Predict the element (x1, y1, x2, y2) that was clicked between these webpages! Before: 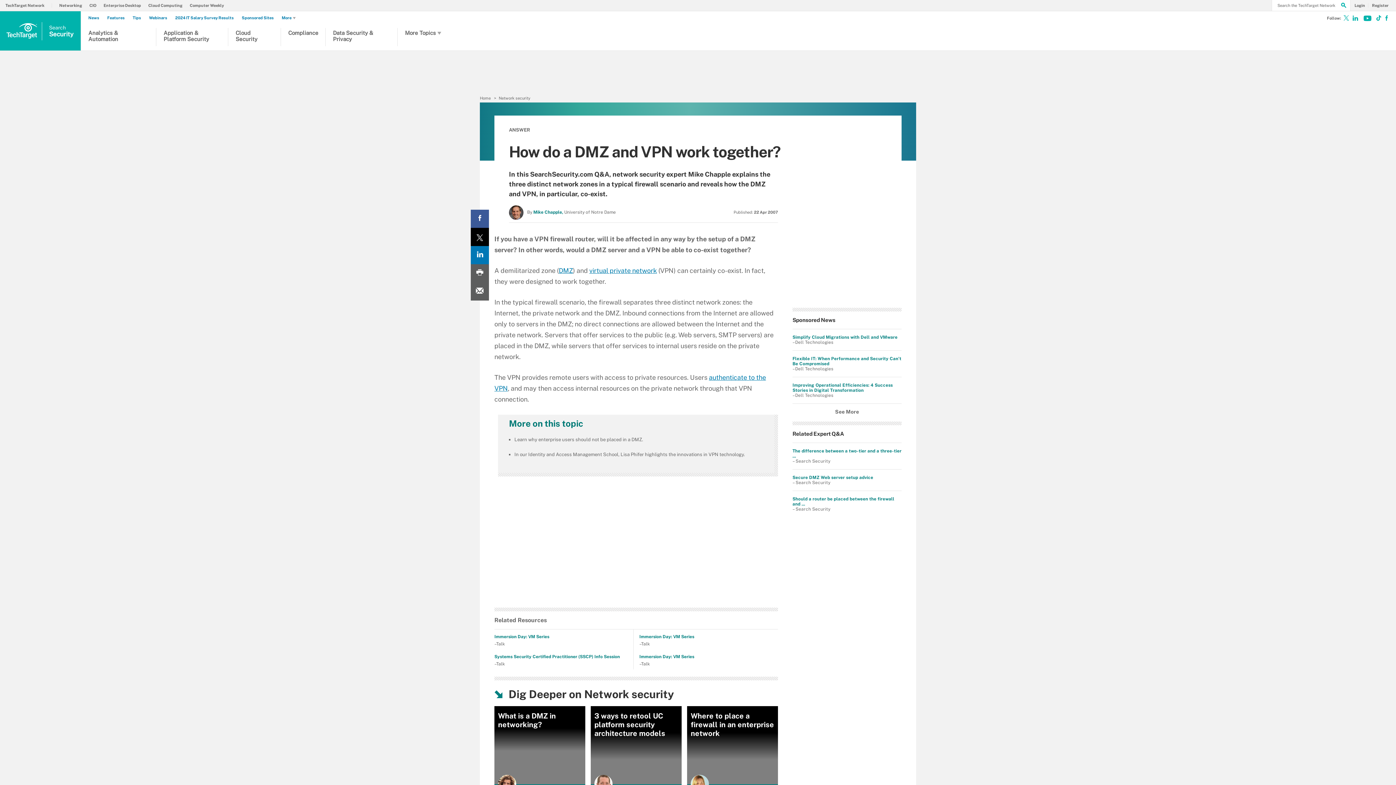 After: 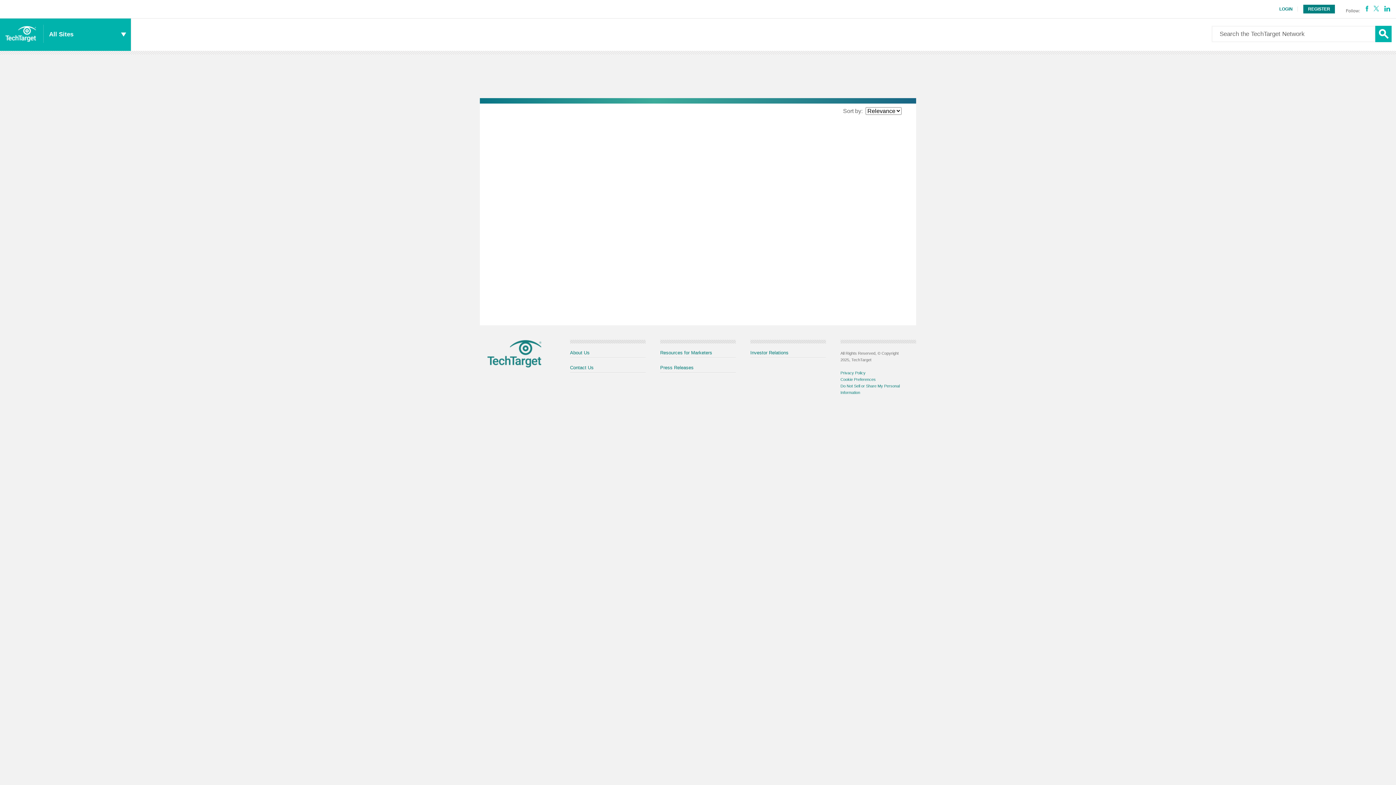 Action: label: Search bbox: (1337, 0, 1350, 11)